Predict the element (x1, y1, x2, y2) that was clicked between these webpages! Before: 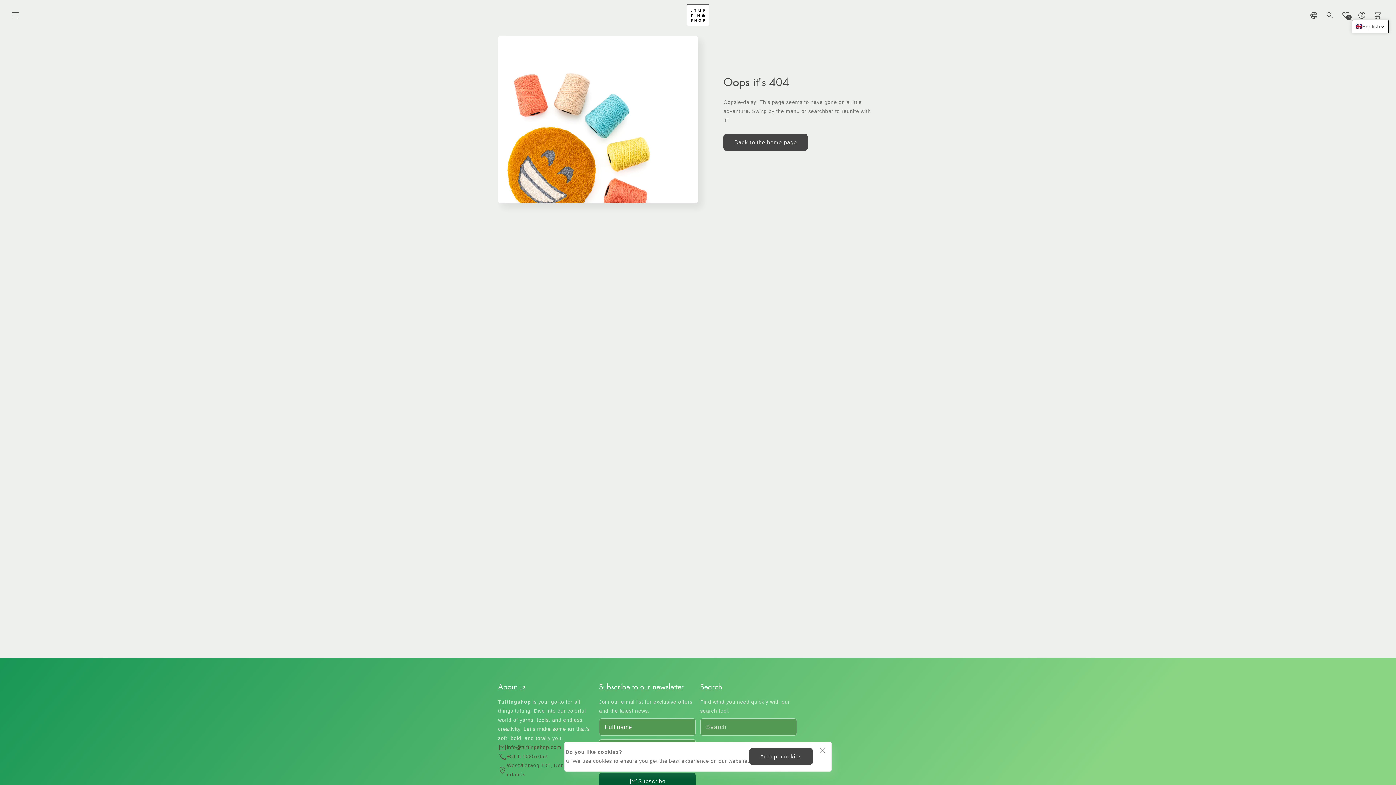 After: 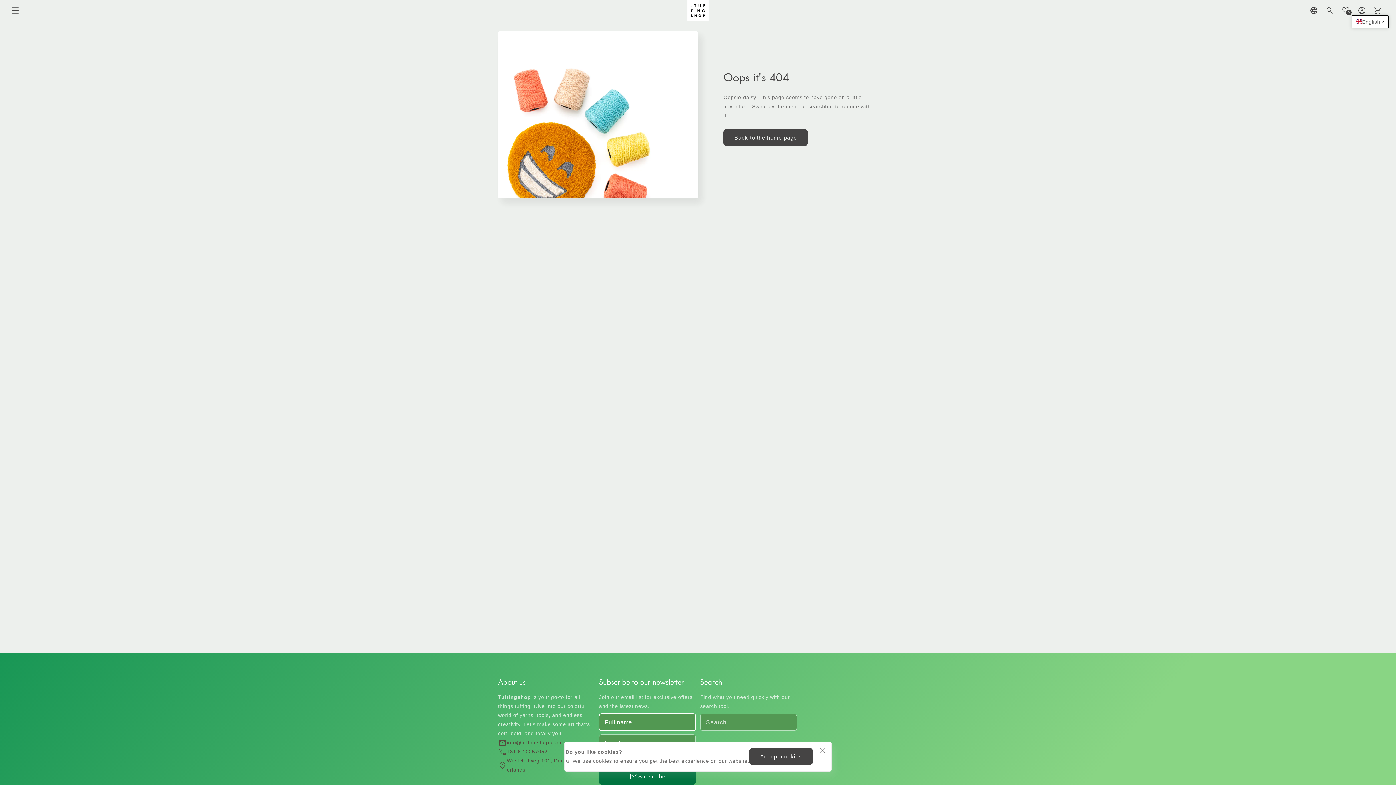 Action: bbox: (599, 773, 695, 790) label: Subscribe